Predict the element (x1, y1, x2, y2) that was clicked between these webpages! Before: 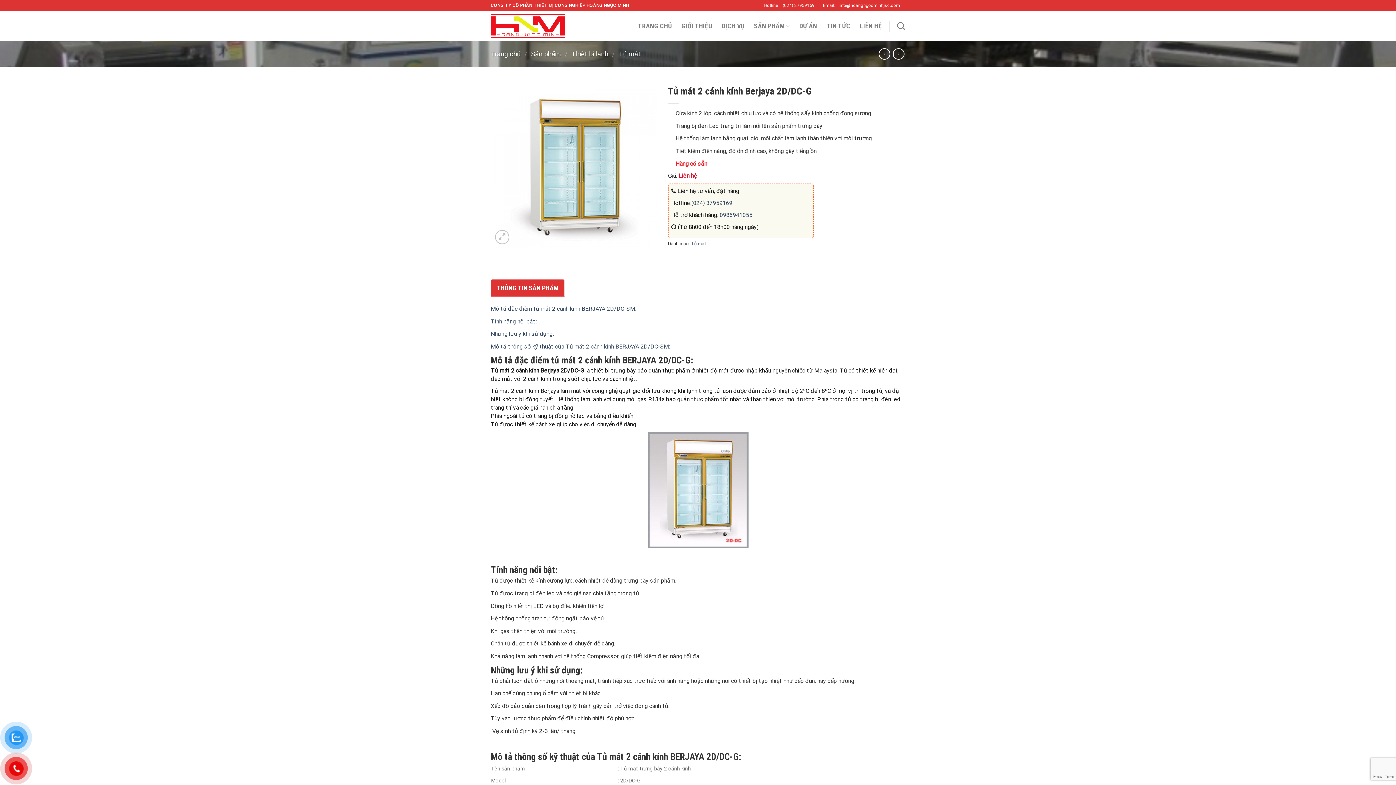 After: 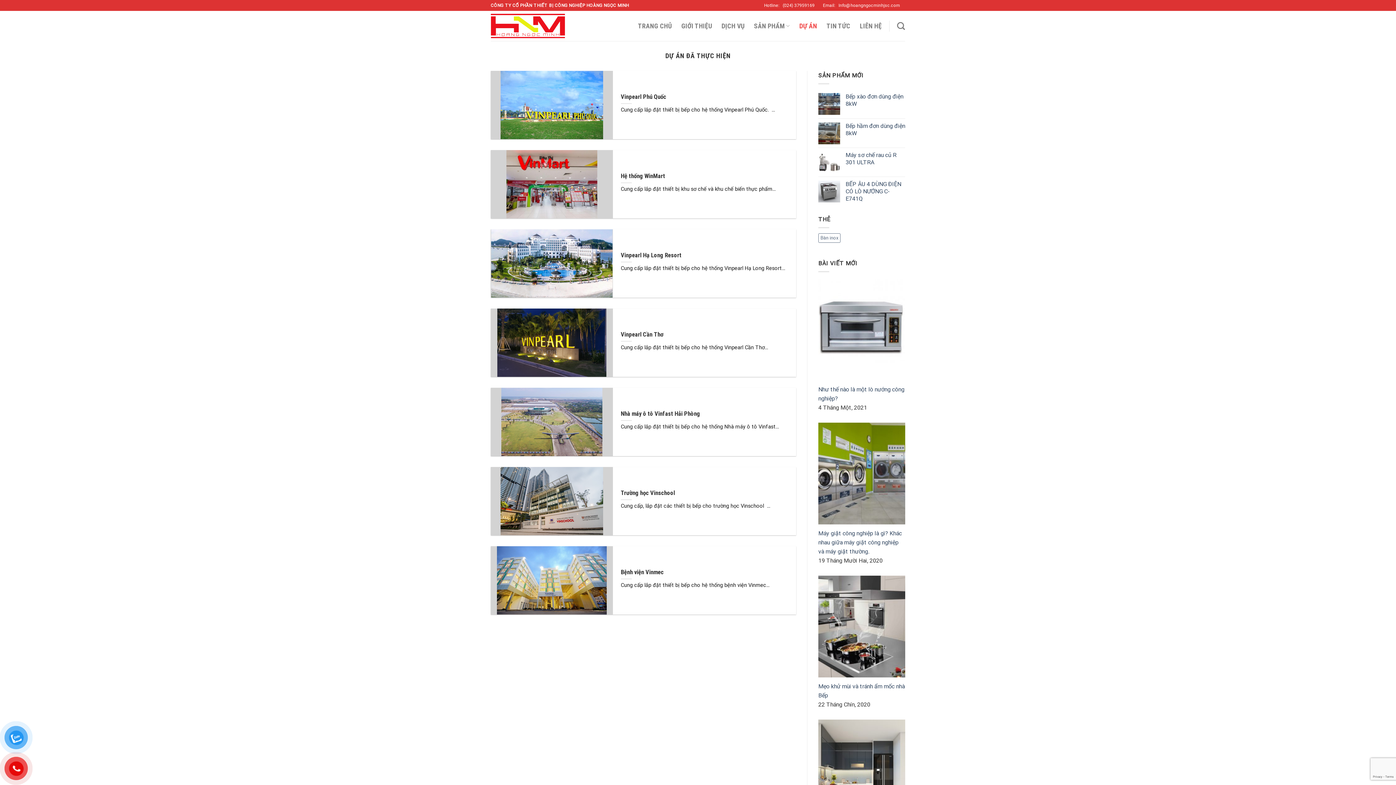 Action: label: DỰ ÁN bbox: (799, 19, 817, 32)